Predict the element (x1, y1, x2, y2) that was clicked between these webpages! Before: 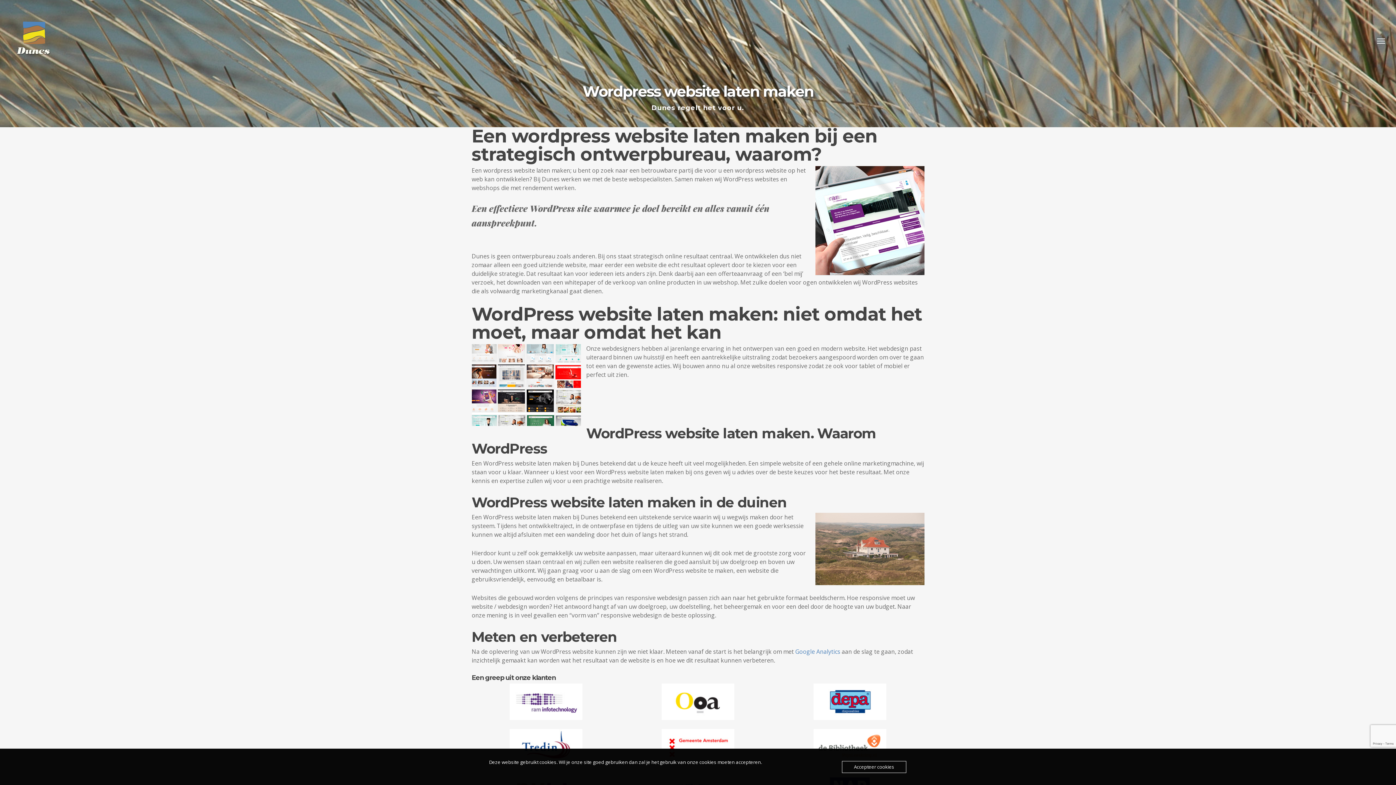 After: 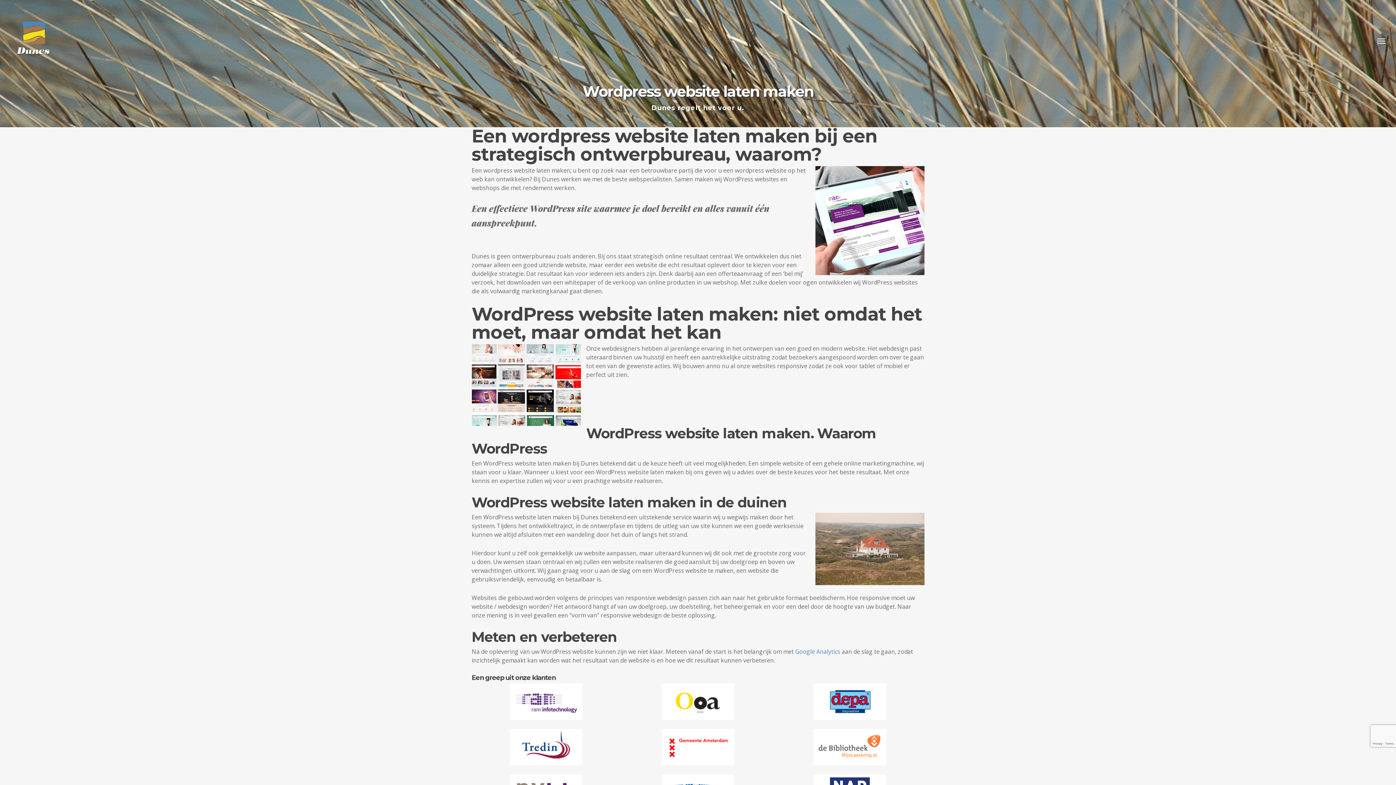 Action: bbox: (842, 761, 906, 773) label: Accepteer cookies